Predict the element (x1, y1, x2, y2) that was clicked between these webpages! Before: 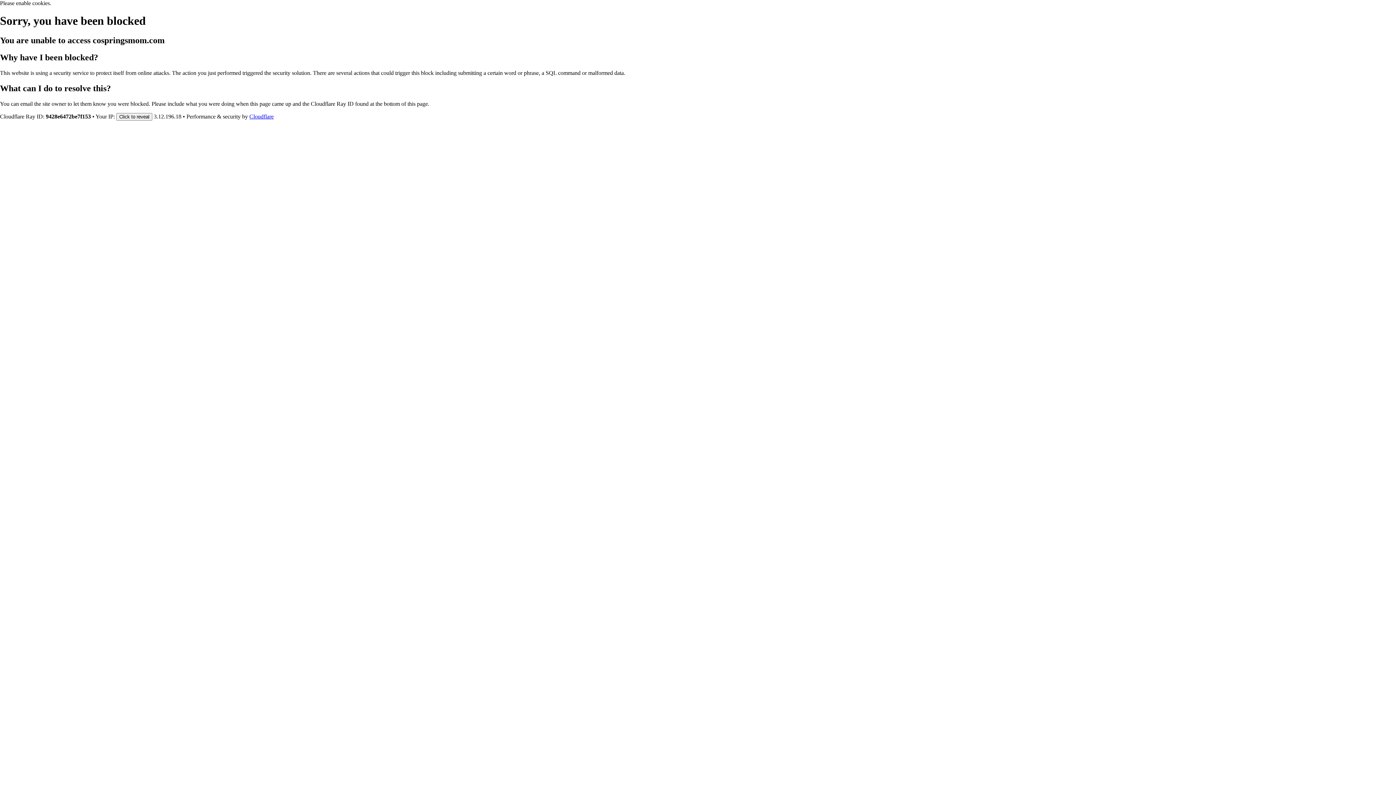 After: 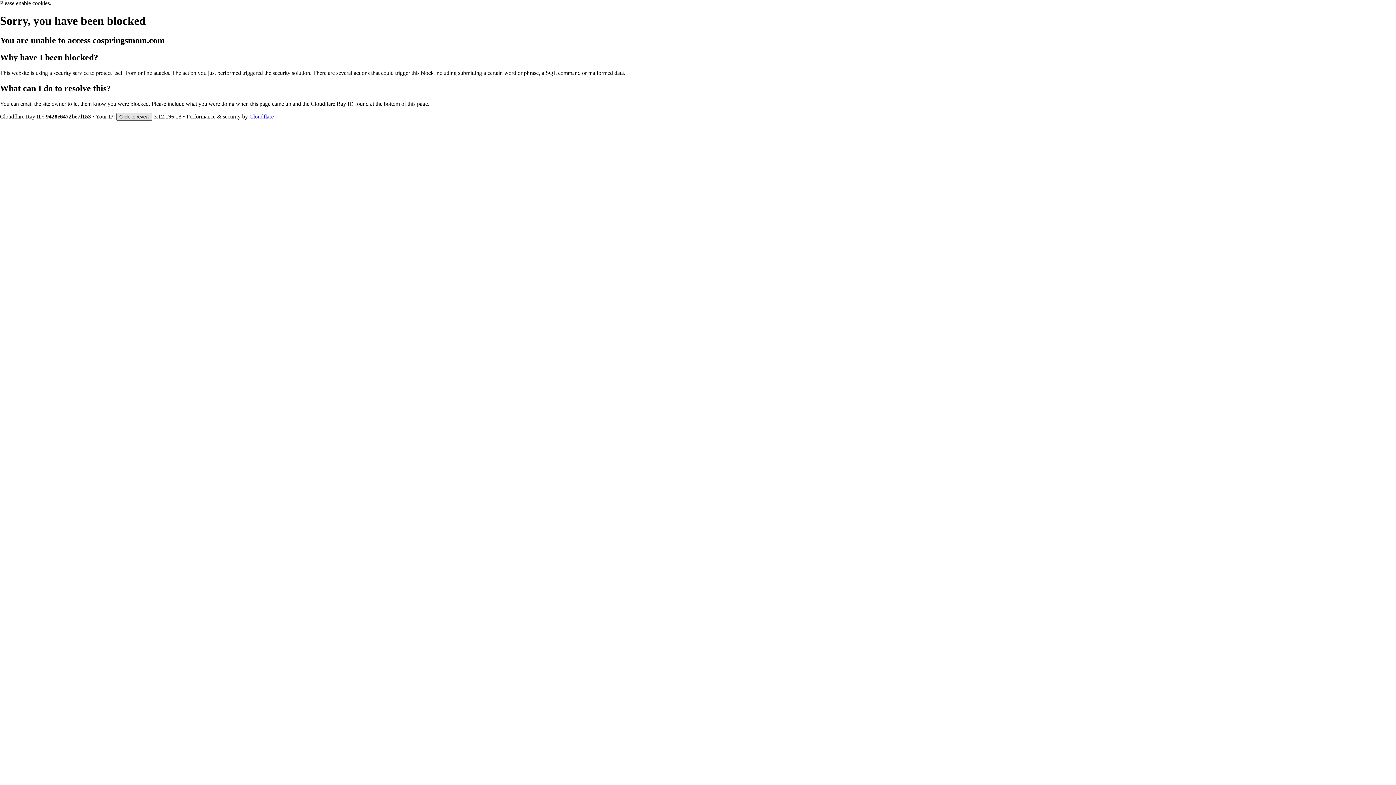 Action: bbox: (116, 112, 152, 120) label: Click to reveal